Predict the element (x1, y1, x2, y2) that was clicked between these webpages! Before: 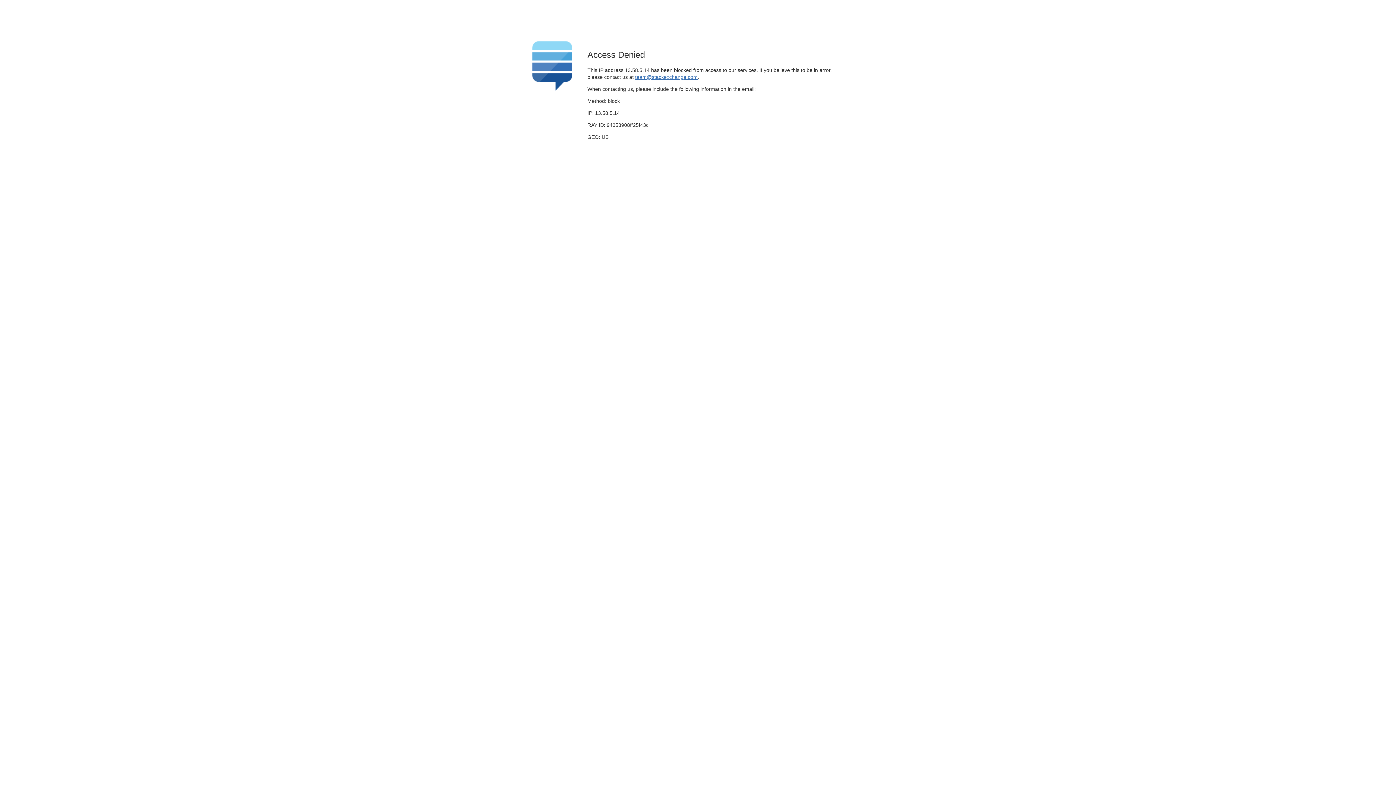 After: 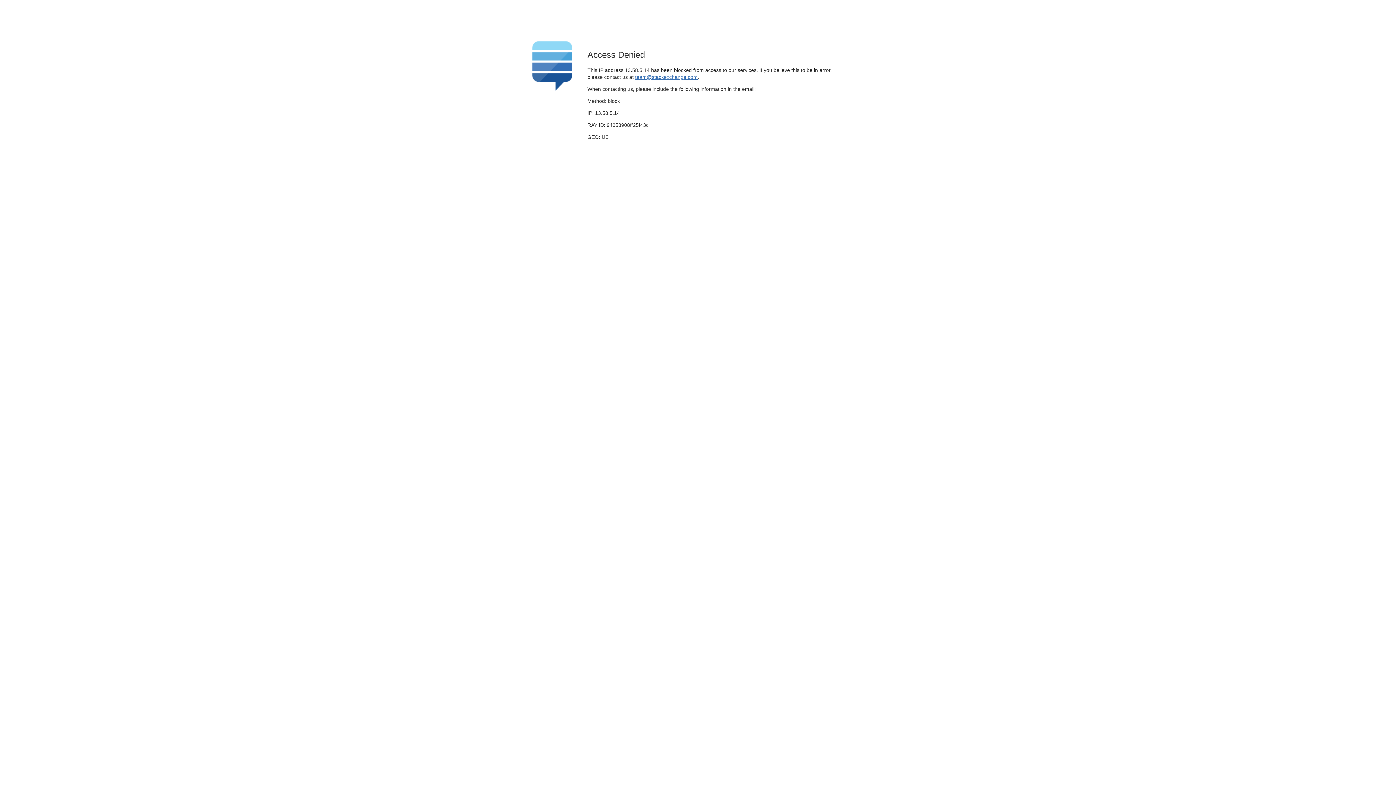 Action: label: team@stackexchange.com bbox: (635, 74, 697, 79)